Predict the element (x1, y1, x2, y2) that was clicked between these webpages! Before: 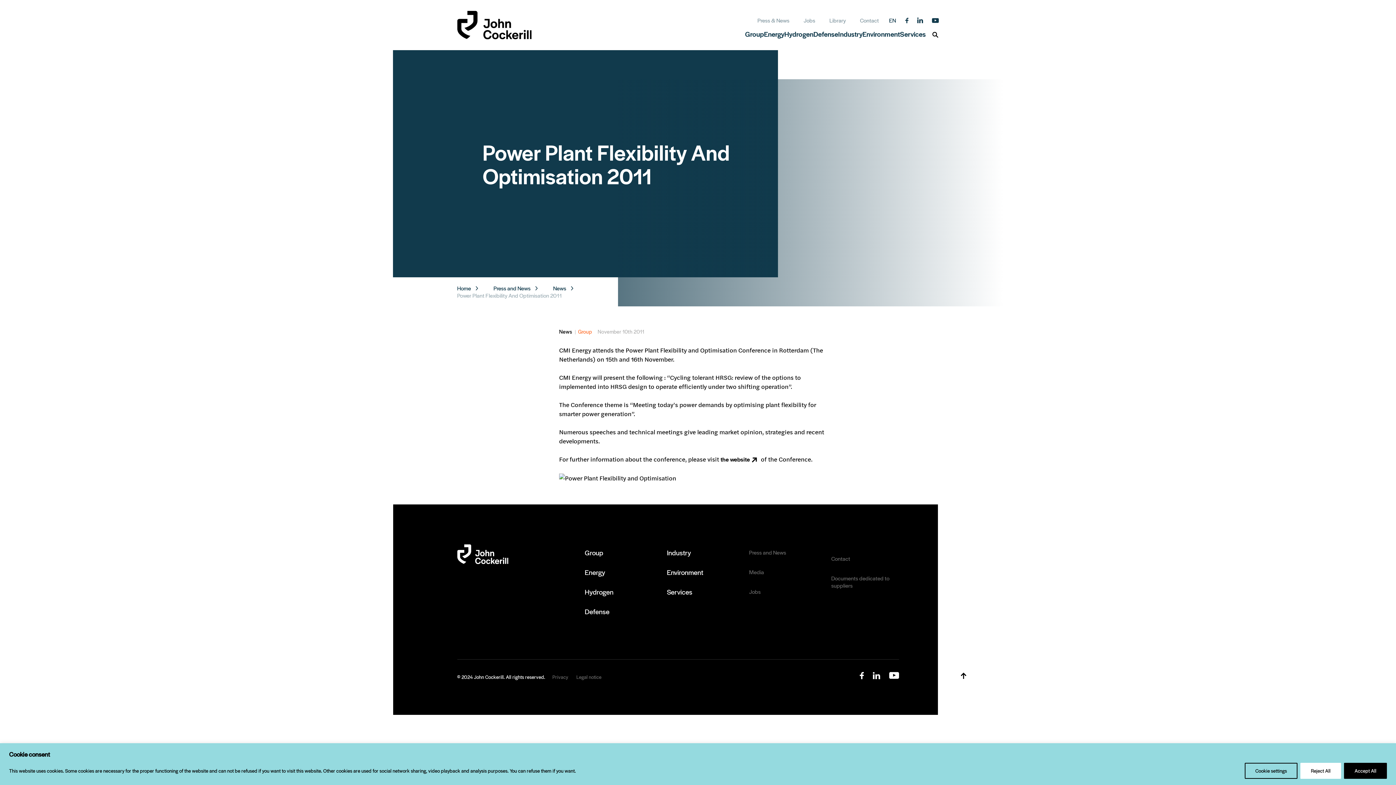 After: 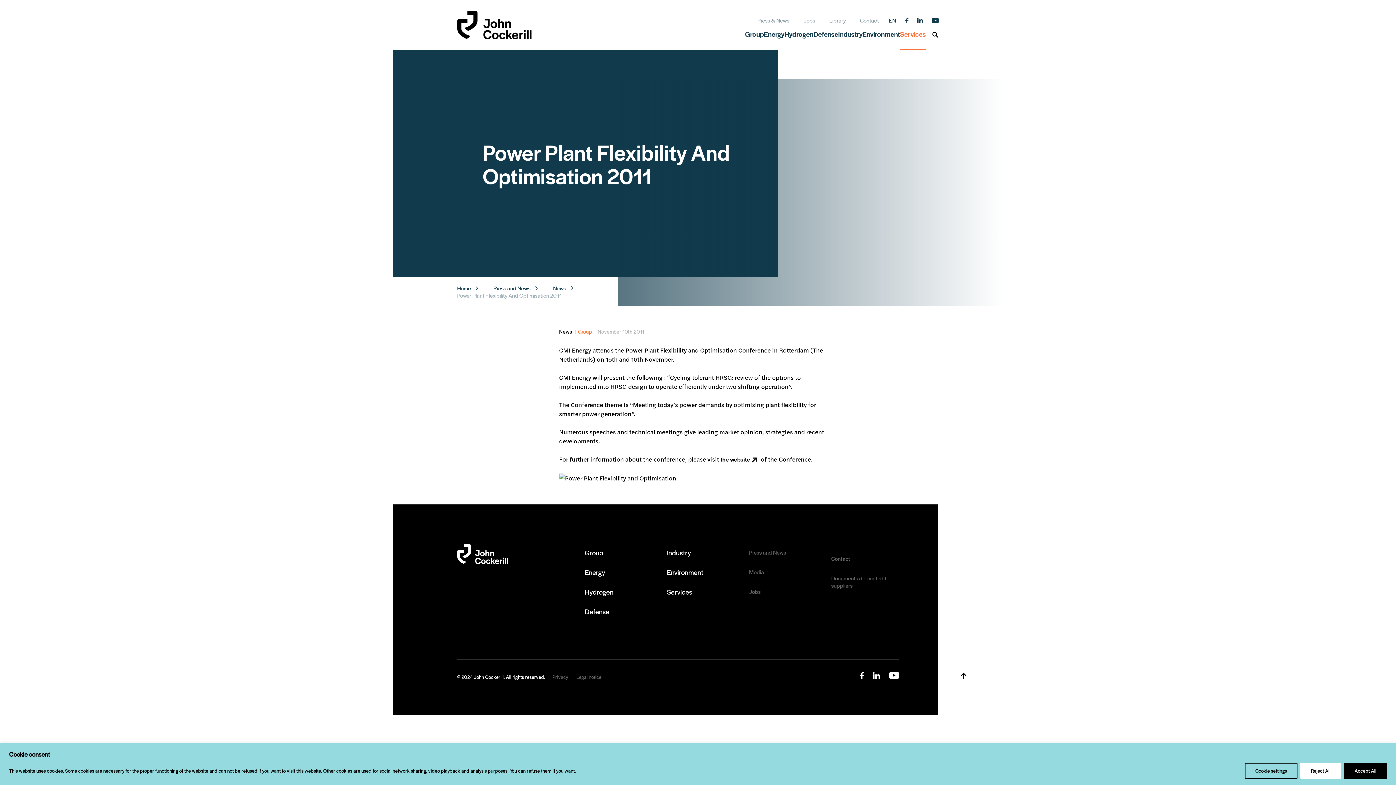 Action: bbox: (900, 30, 926, 37) label: Services